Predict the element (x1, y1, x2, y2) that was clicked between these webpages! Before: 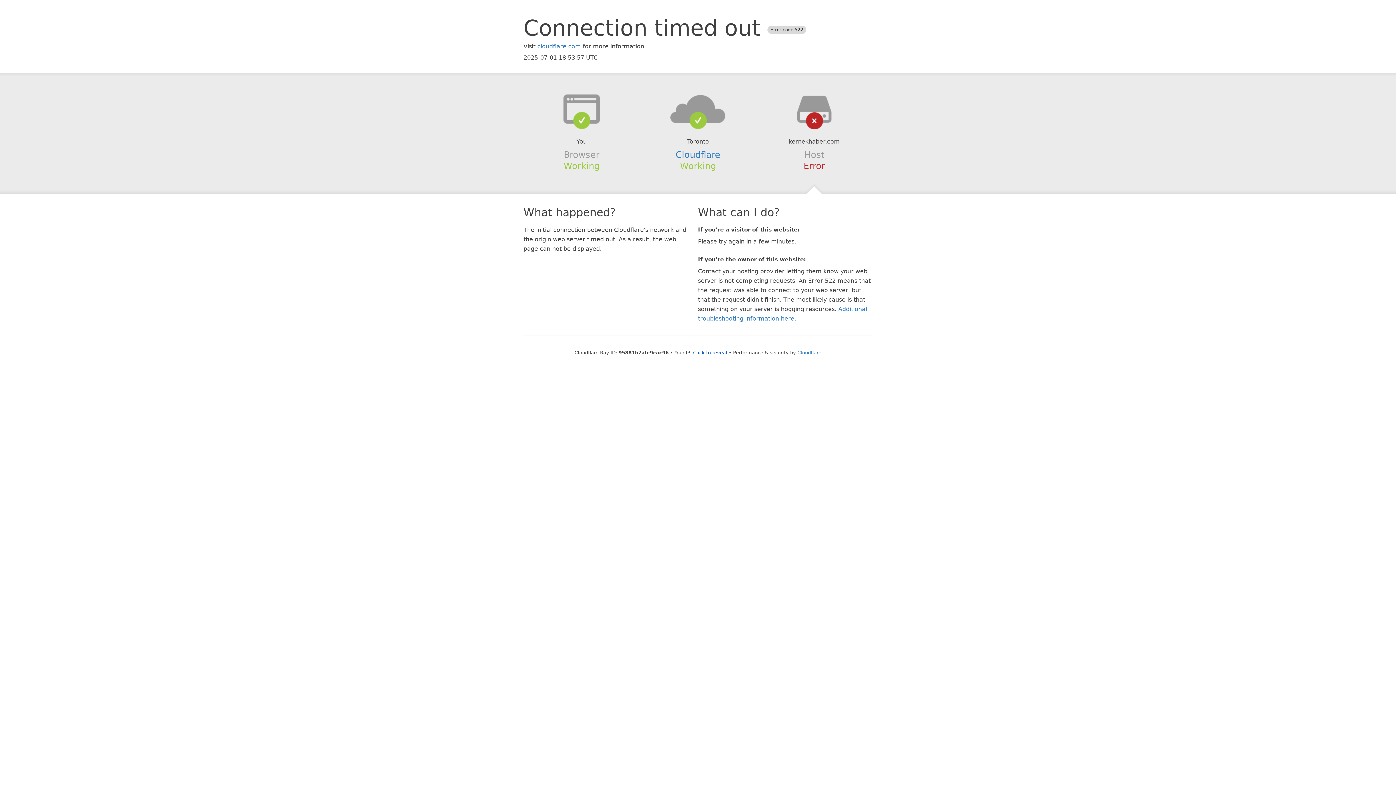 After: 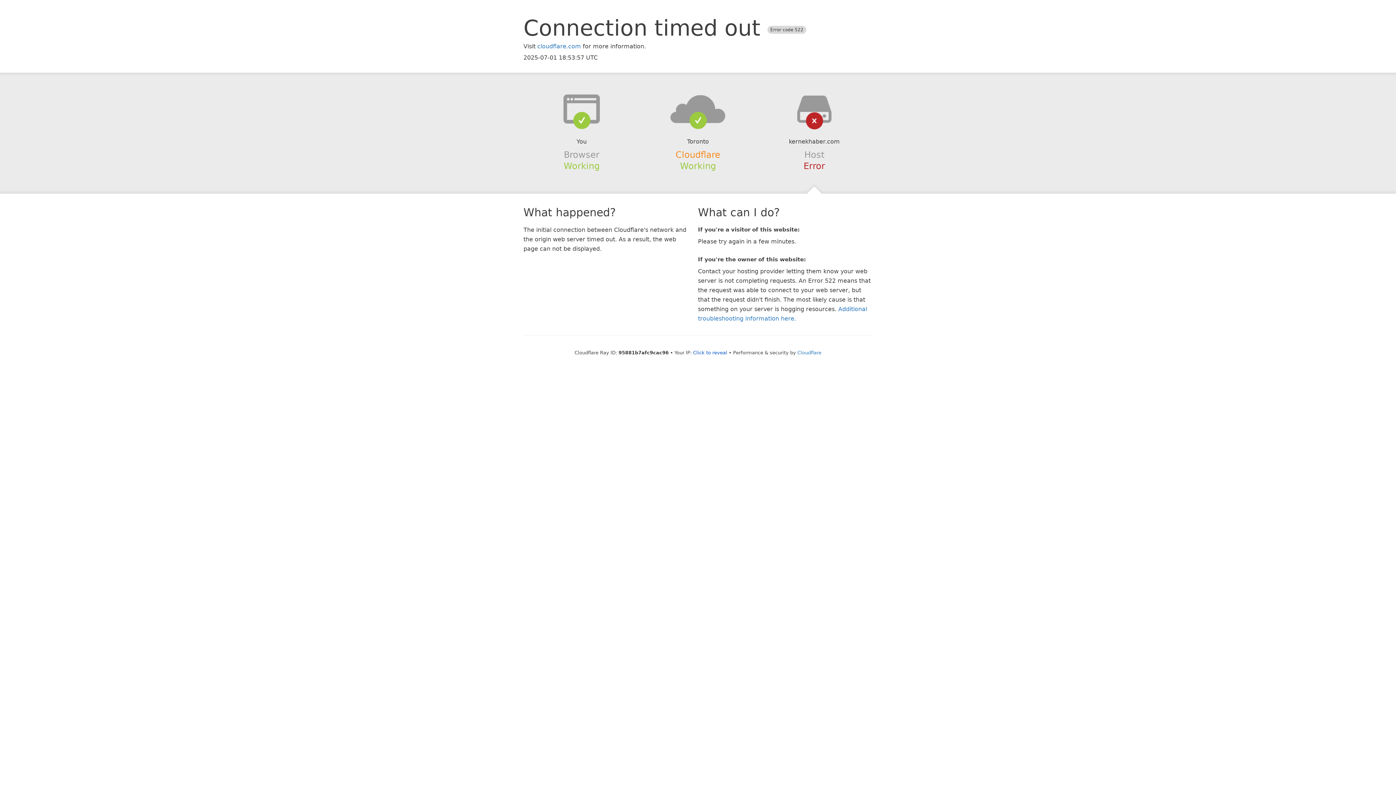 Action: bbox: (675, 149, 720, 159) label: Cloudflare